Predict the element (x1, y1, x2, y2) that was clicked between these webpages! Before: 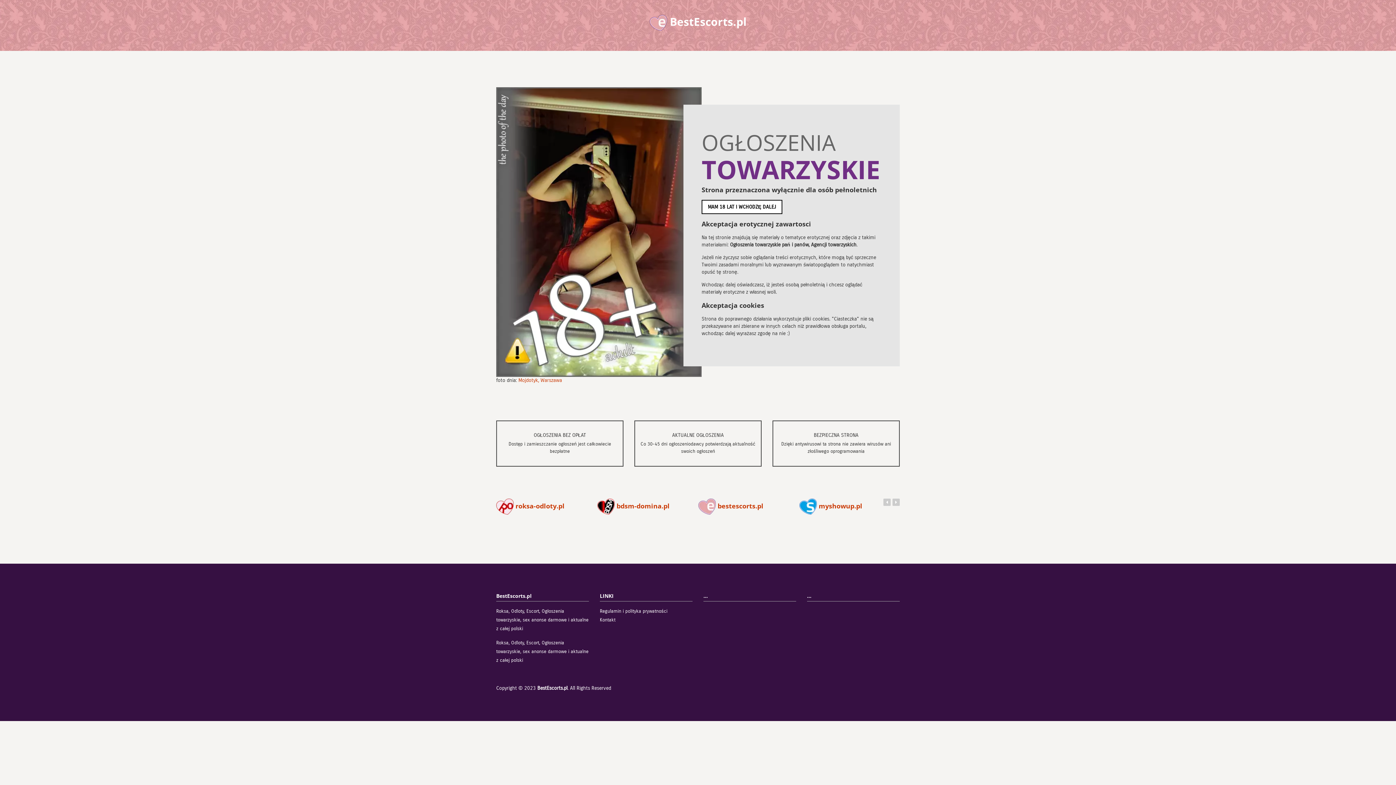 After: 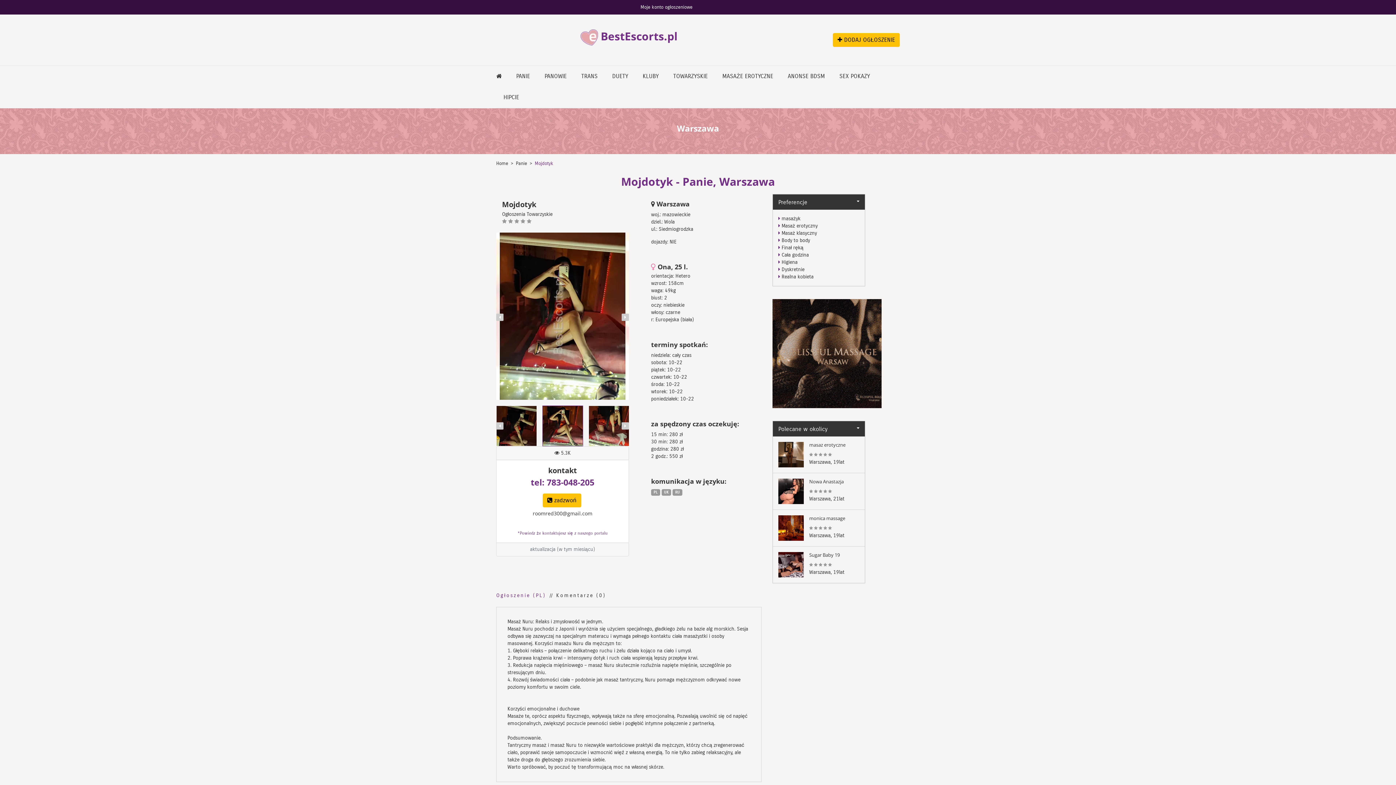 Action: label: Mojdotyk, Warszawa bbox: (518, 377, 562, 383)